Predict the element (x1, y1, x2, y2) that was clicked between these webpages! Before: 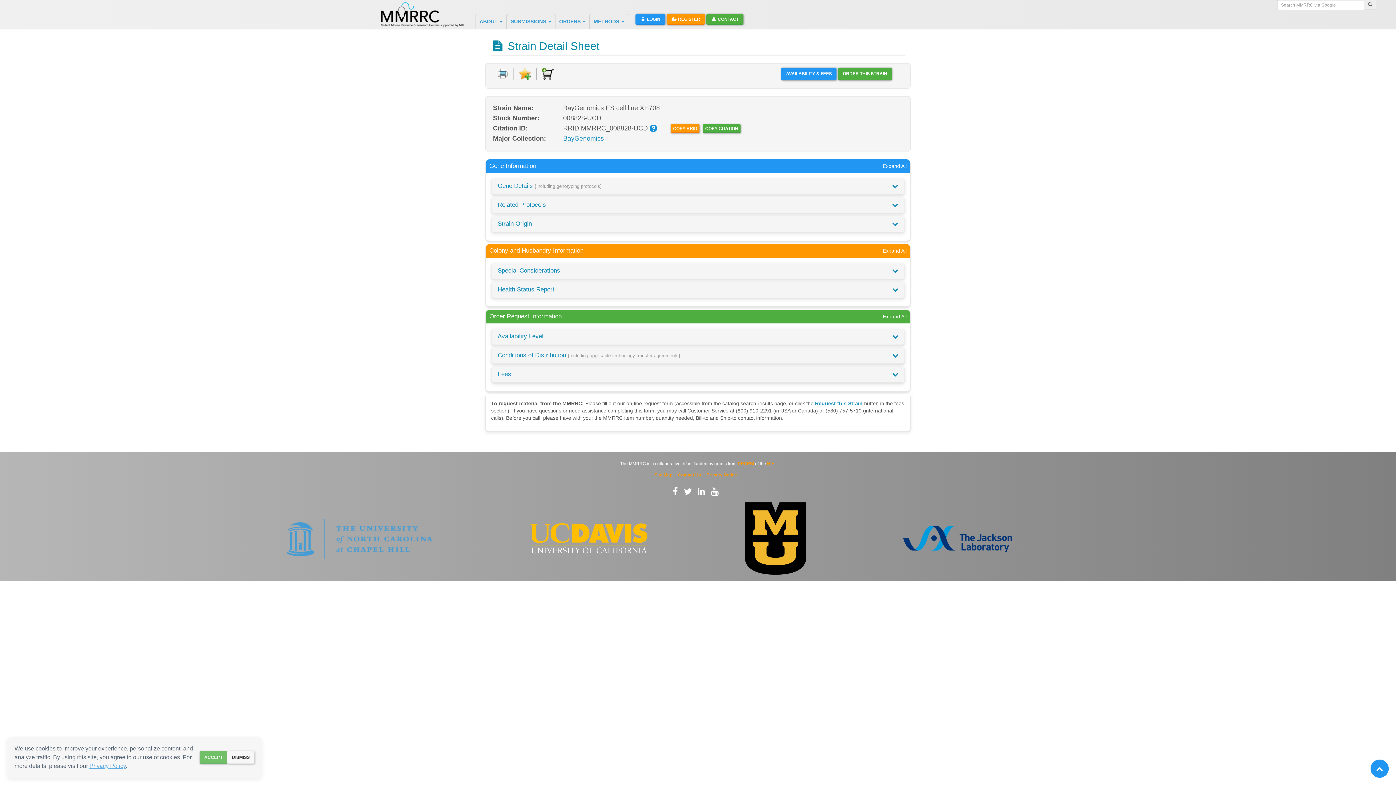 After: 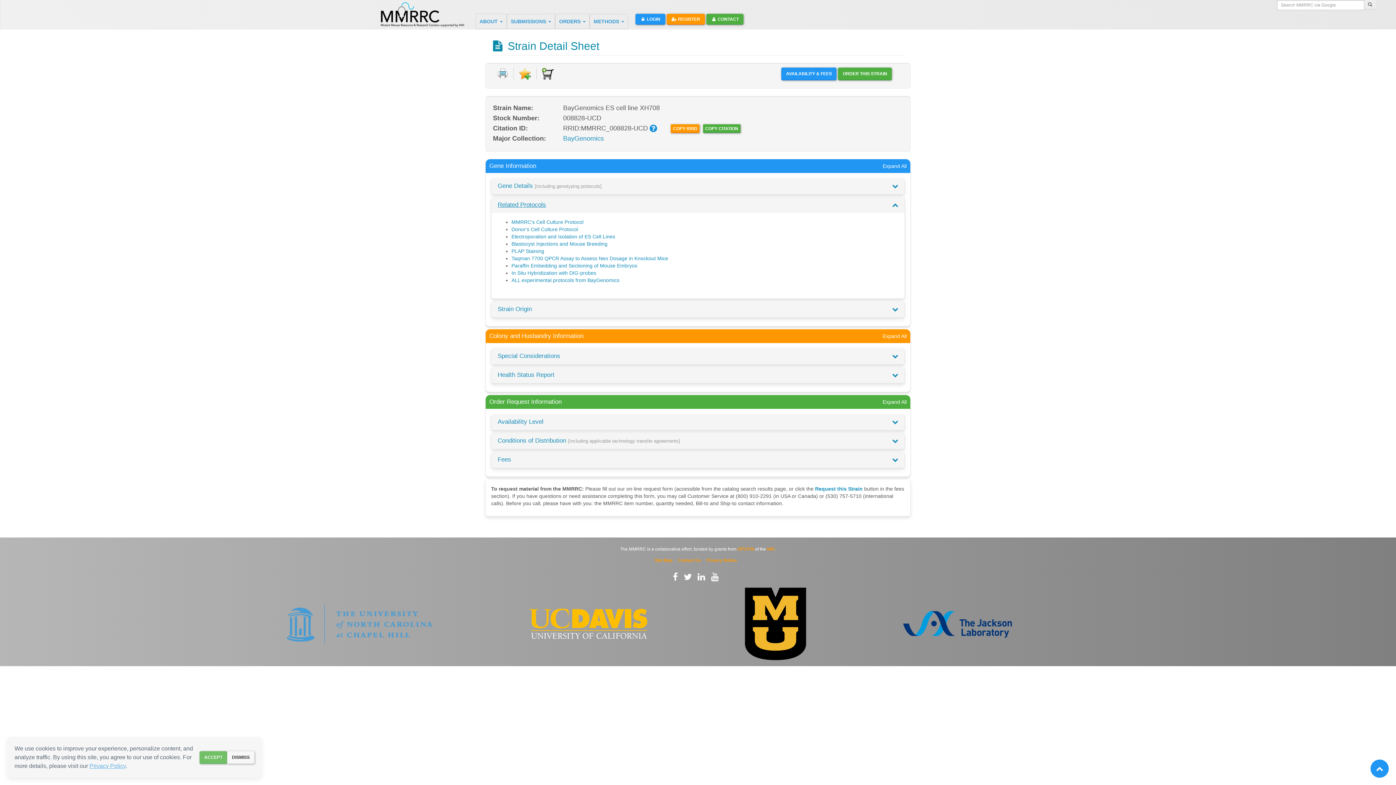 Action: label: Related Protocols bbox: (497, 201, 546, 208)